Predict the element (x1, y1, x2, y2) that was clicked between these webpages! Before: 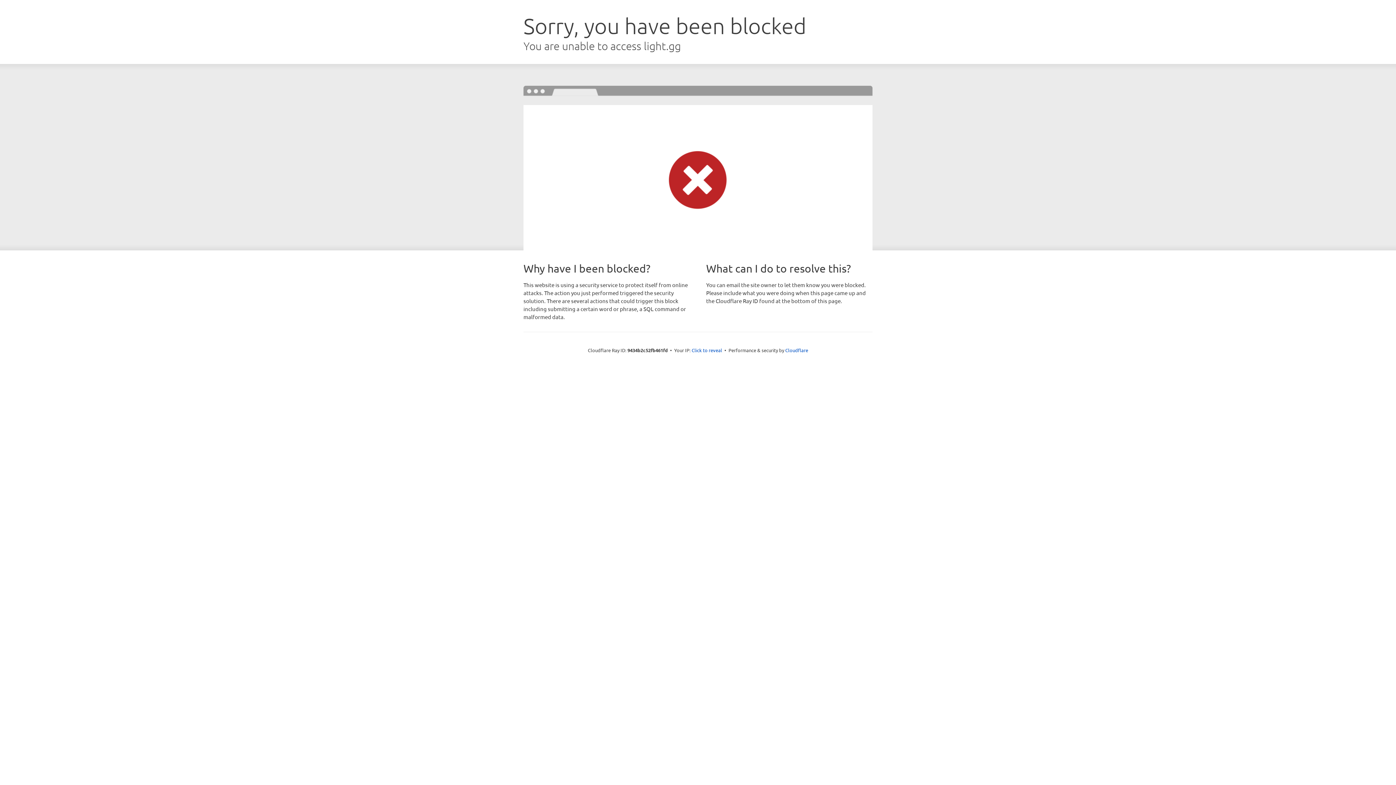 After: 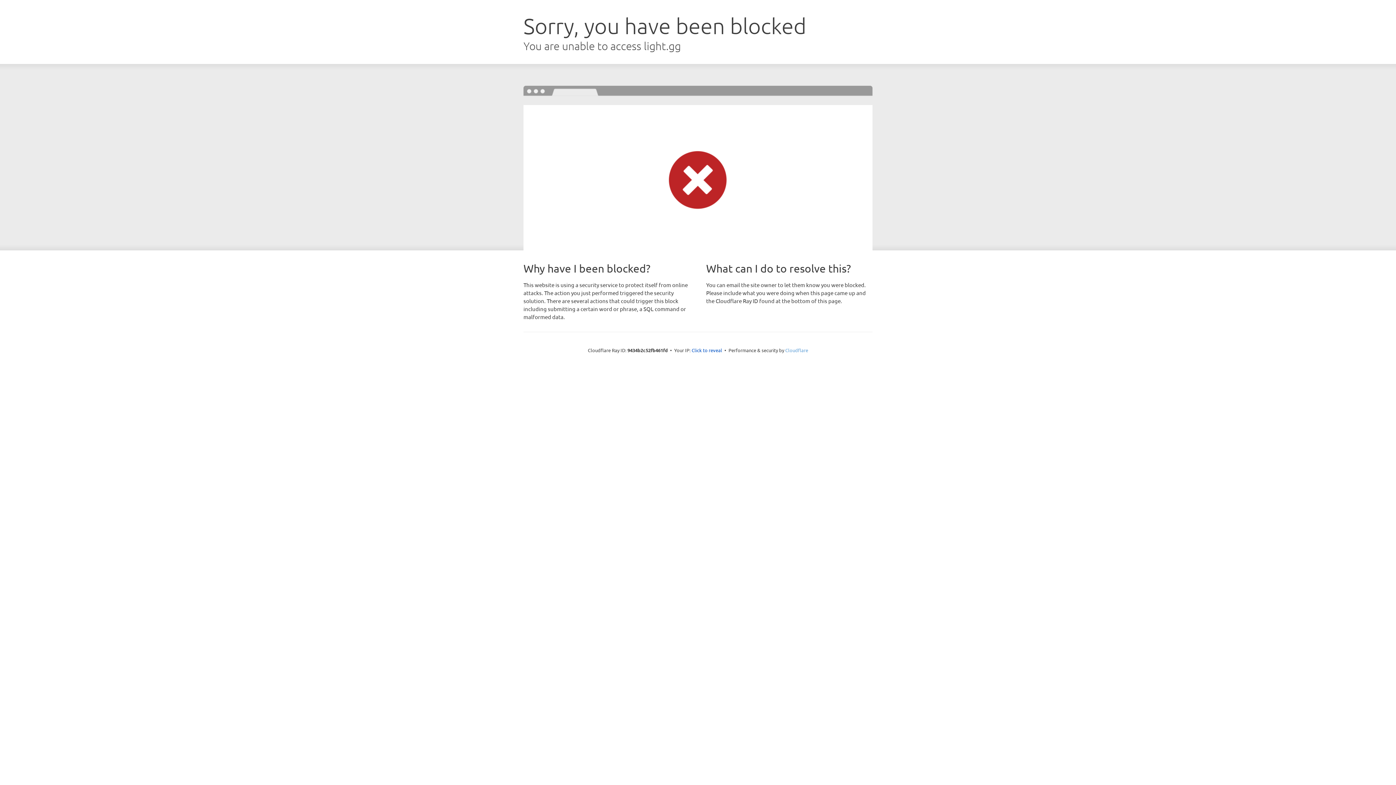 Action: label: Cloudflare bbox: (785, 347, 808, 353)